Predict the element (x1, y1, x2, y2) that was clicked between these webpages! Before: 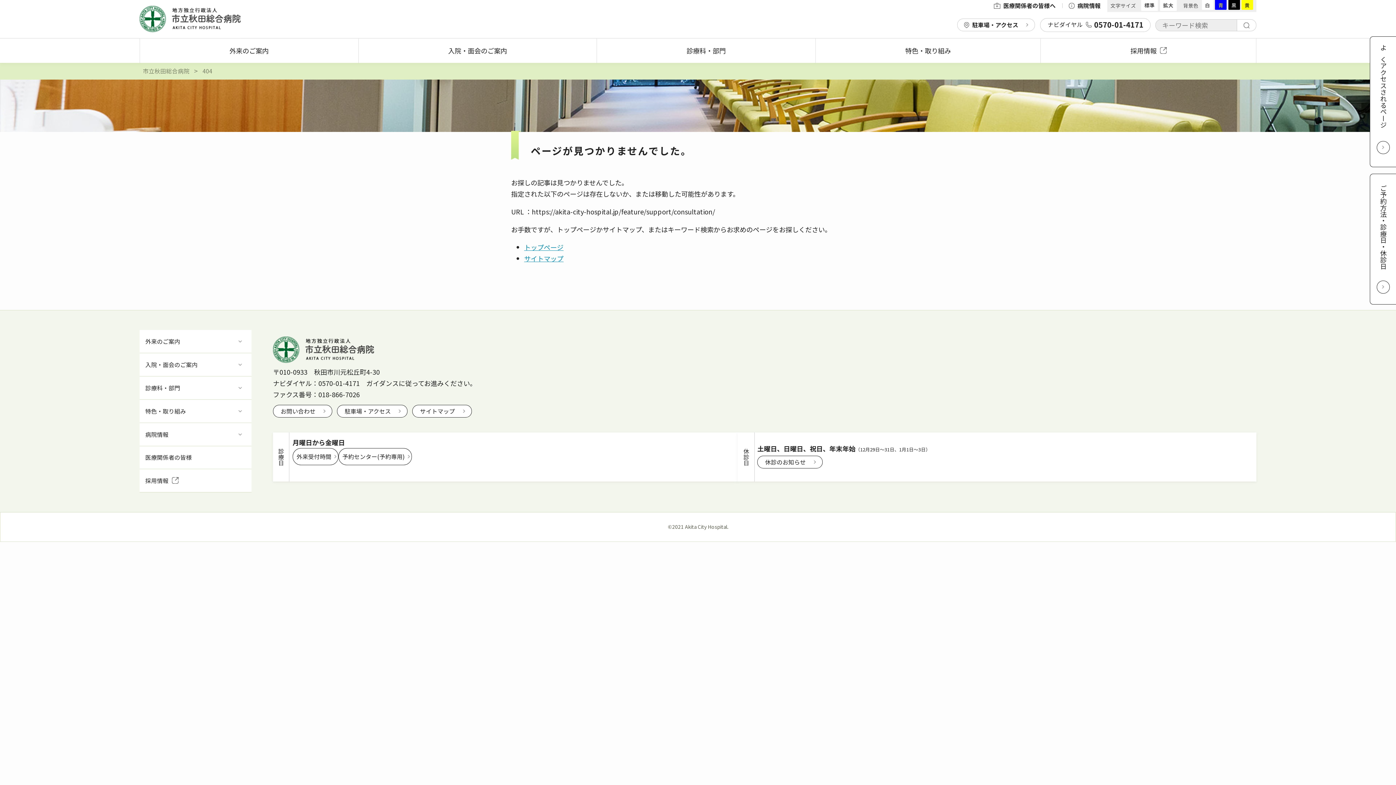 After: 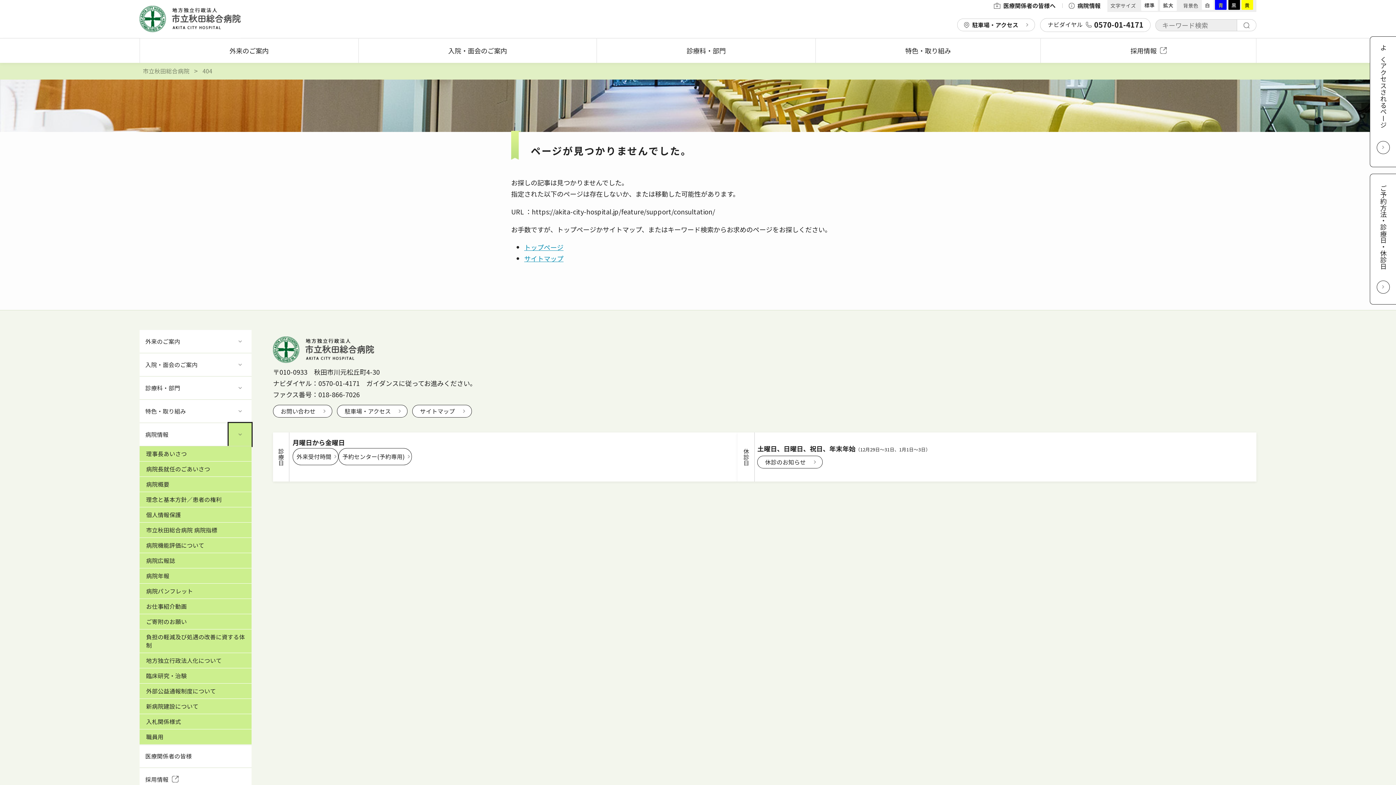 Action: bbox: (228, 423, 251, 446)